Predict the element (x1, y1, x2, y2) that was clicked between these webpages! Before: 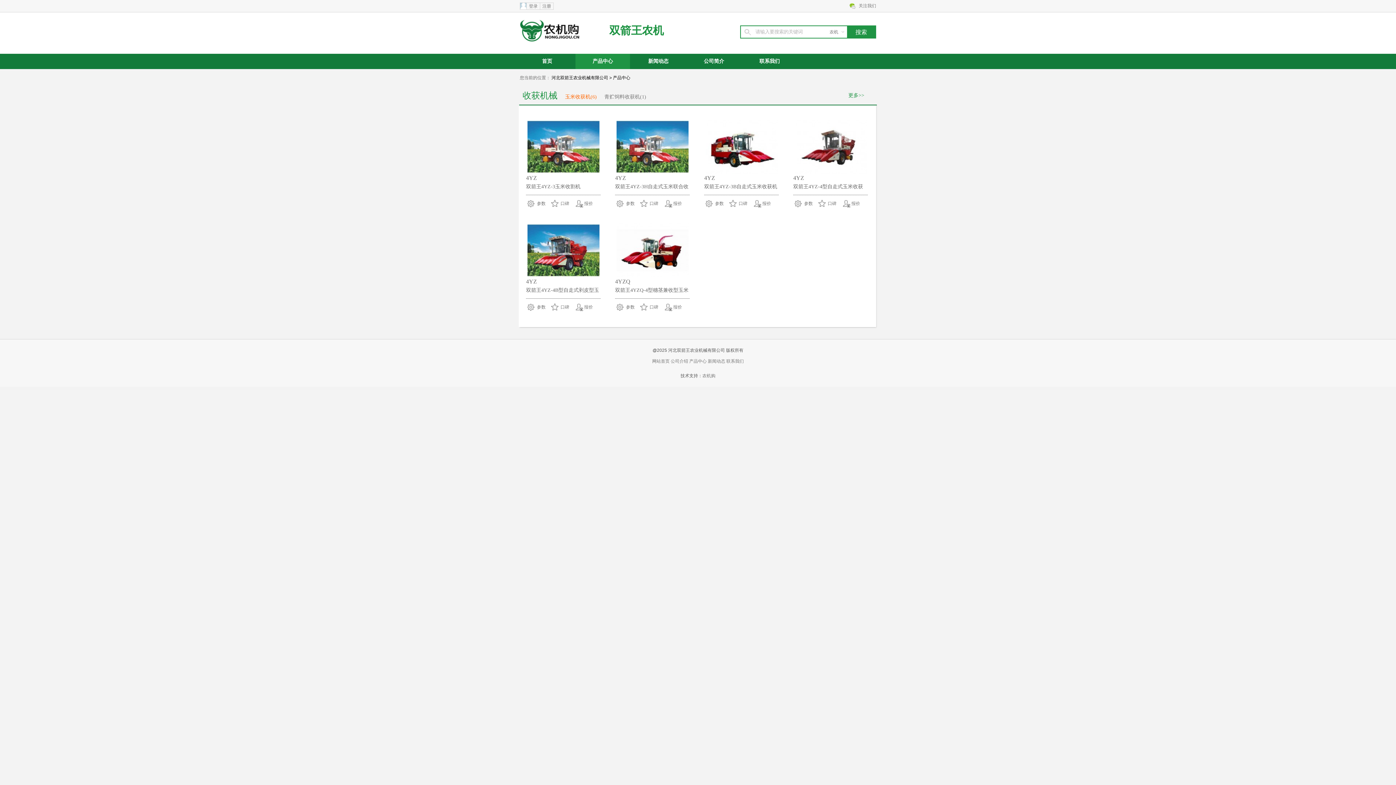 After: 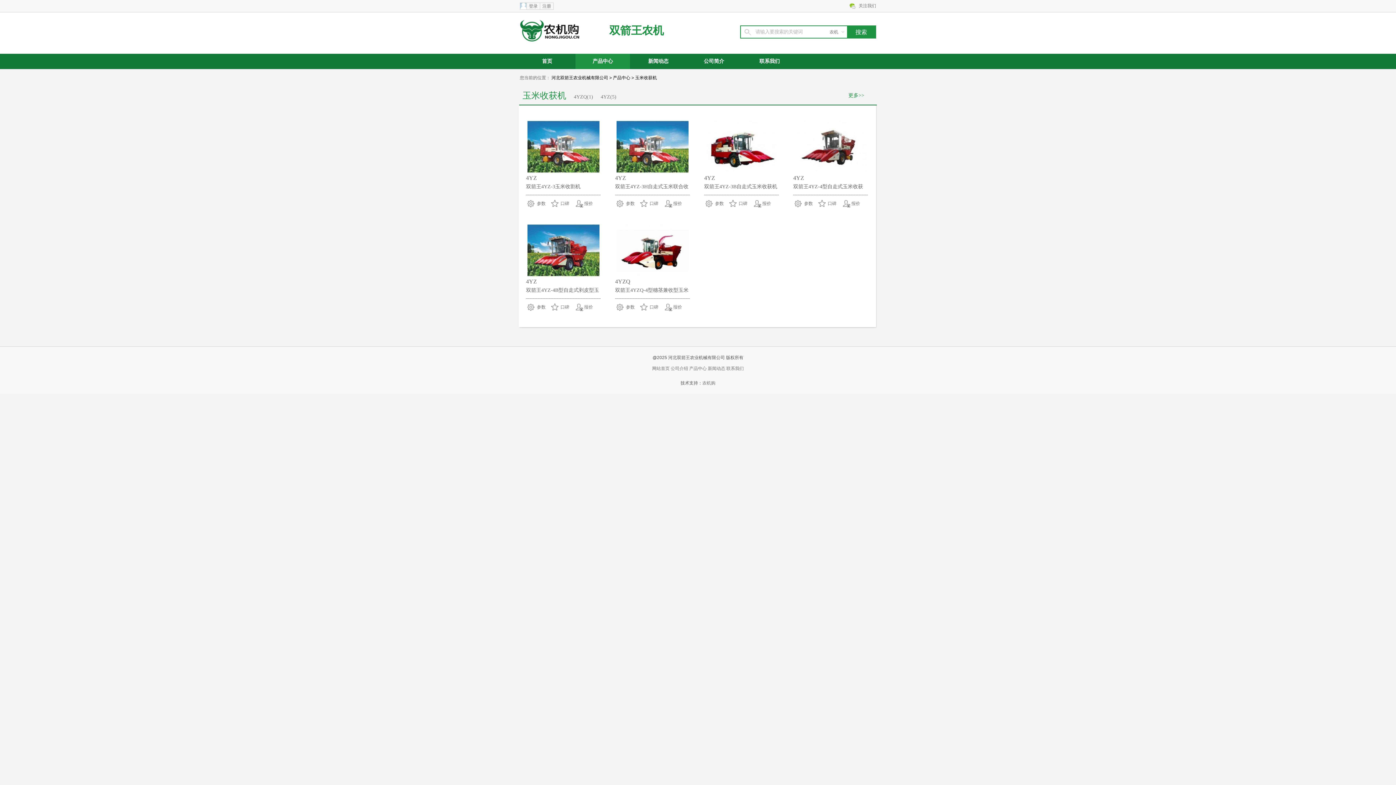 Action: bbox: (565, 94, 596, 99) label: 玉米收获机(6)